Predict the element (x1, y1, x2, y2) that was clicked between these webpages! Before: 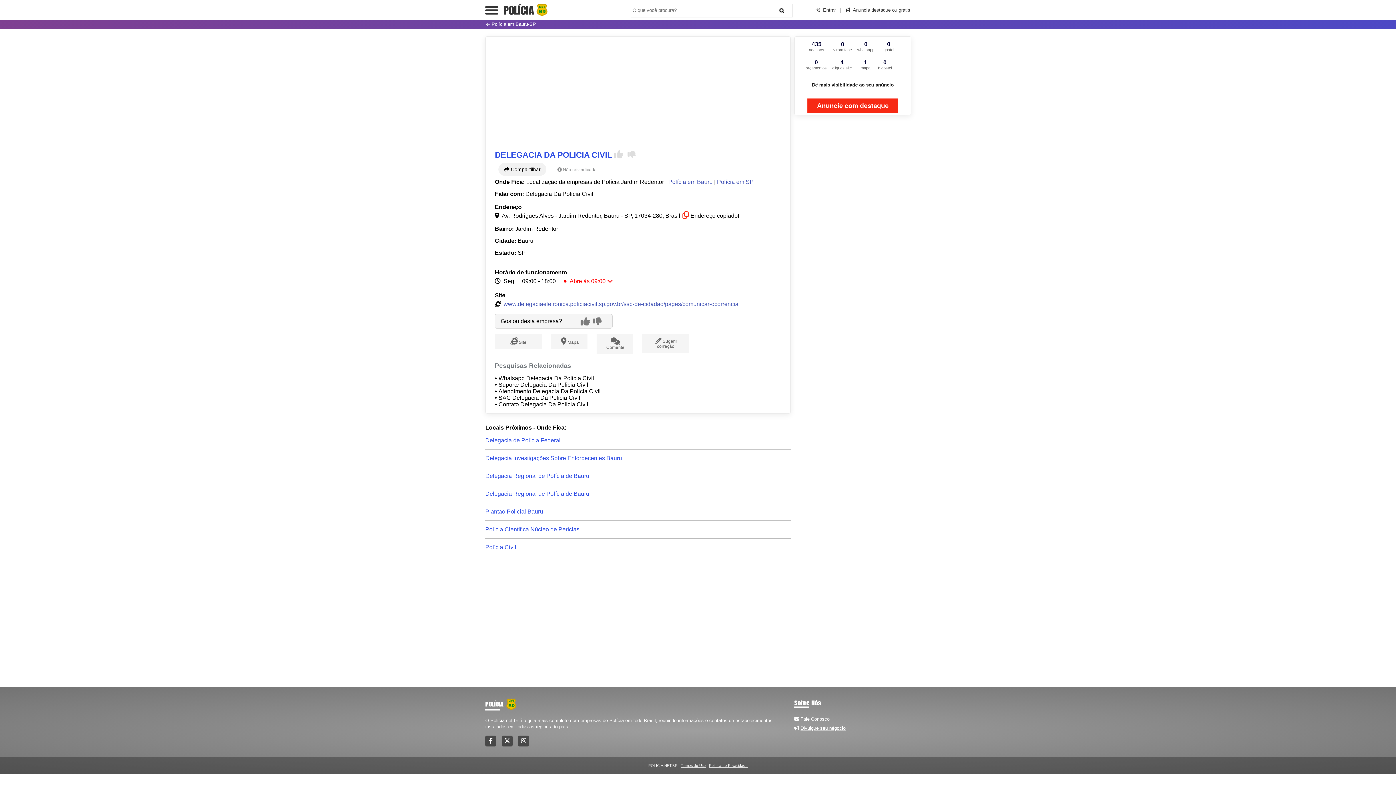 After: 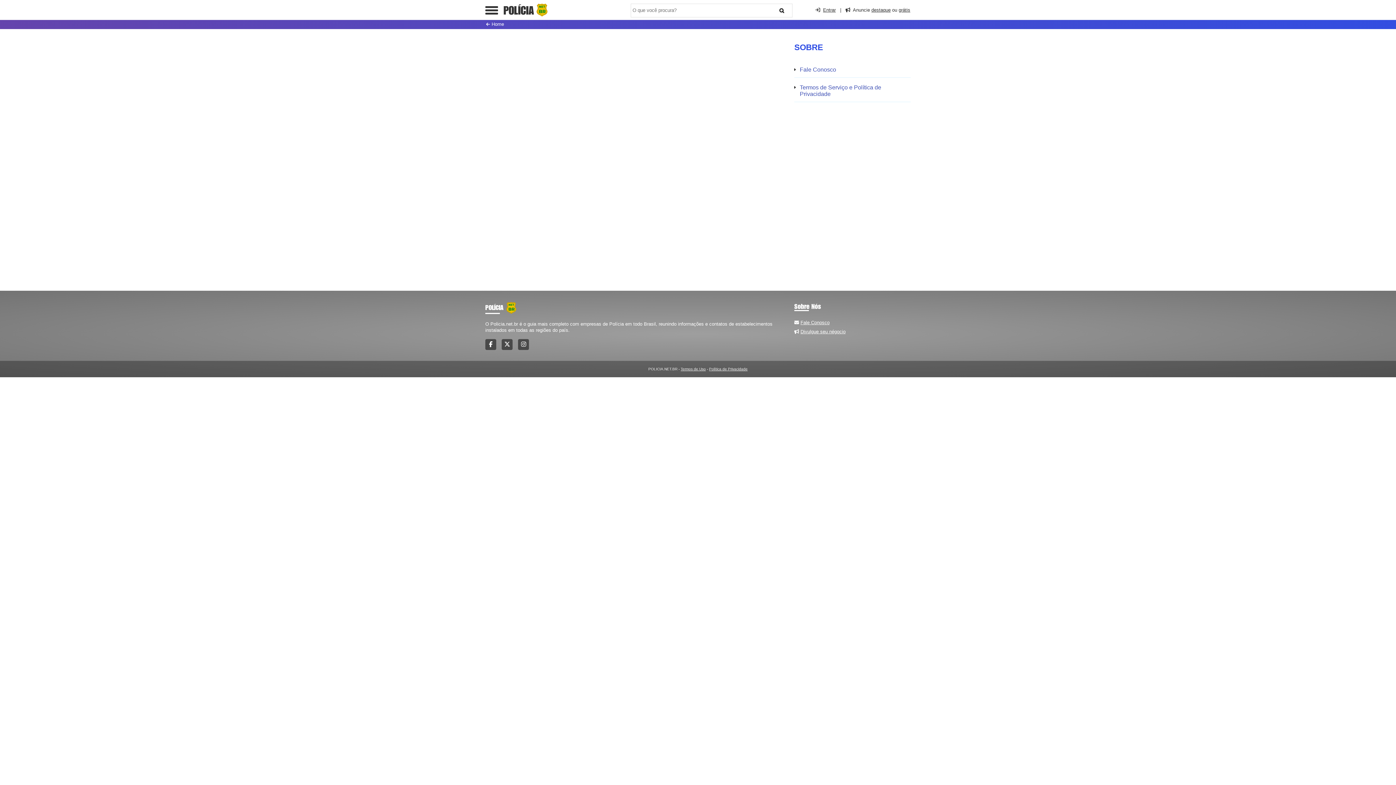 Action: label: Política de Privacidade bbox: (709, 764, 747, 768)